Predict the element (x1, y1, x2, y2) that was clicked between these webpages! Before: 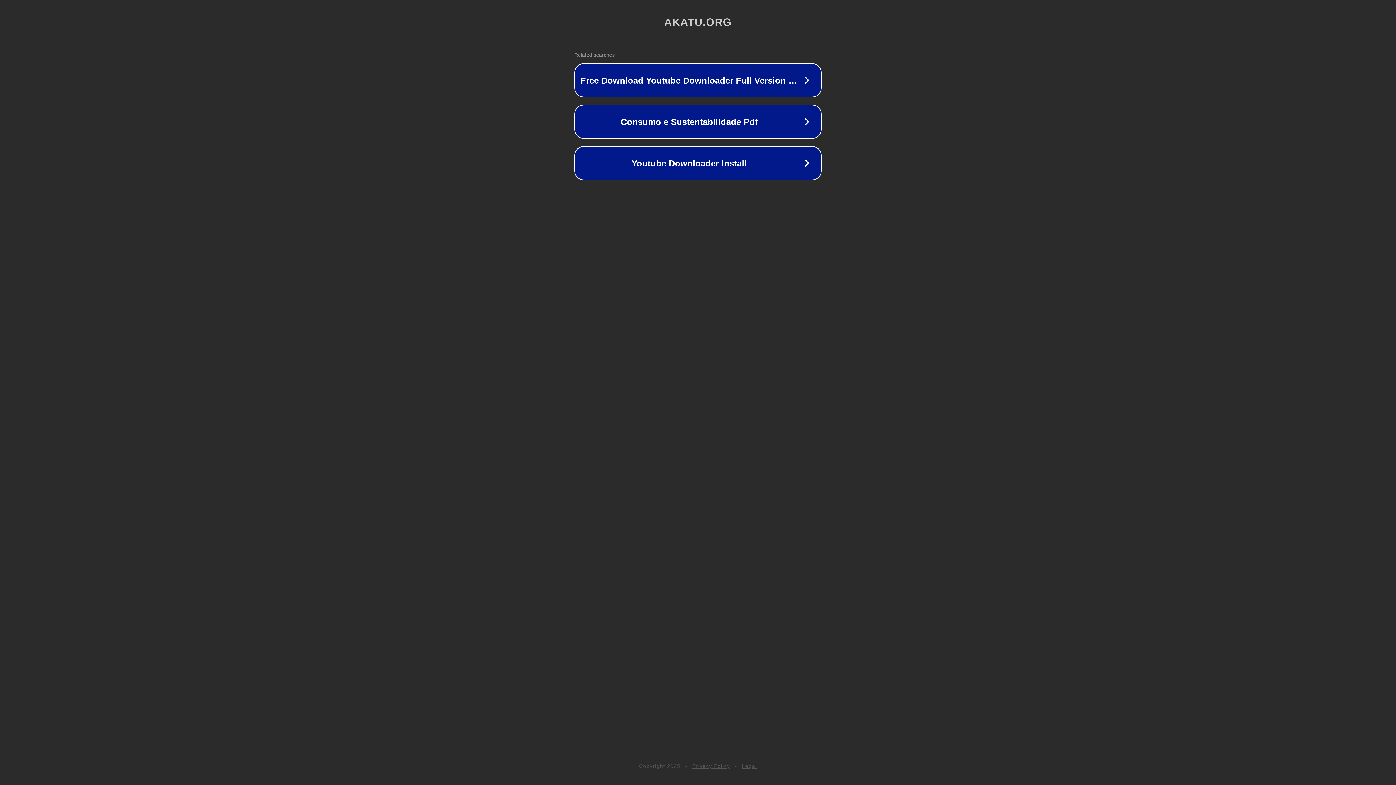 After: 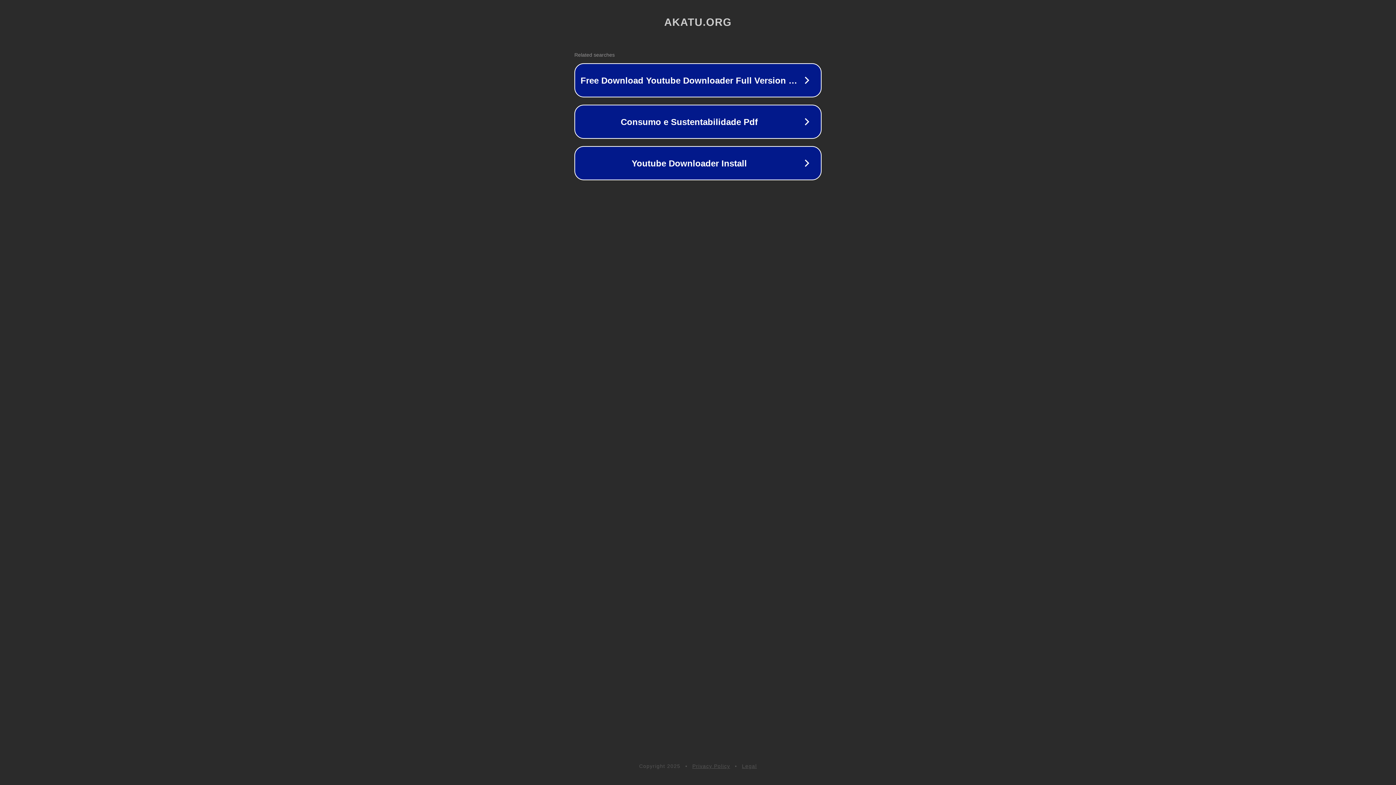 Action: label: Legal bbox: (742, 763, 757, 769)